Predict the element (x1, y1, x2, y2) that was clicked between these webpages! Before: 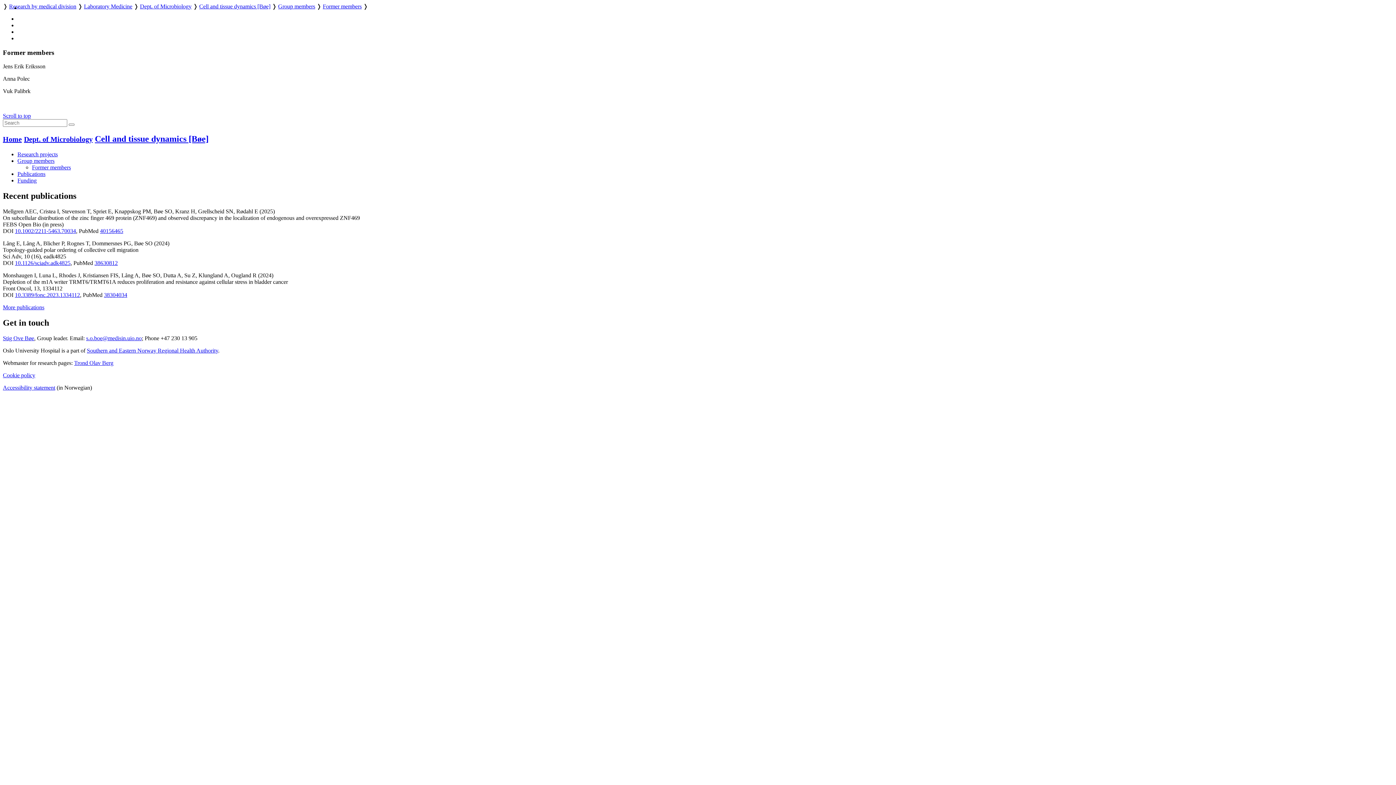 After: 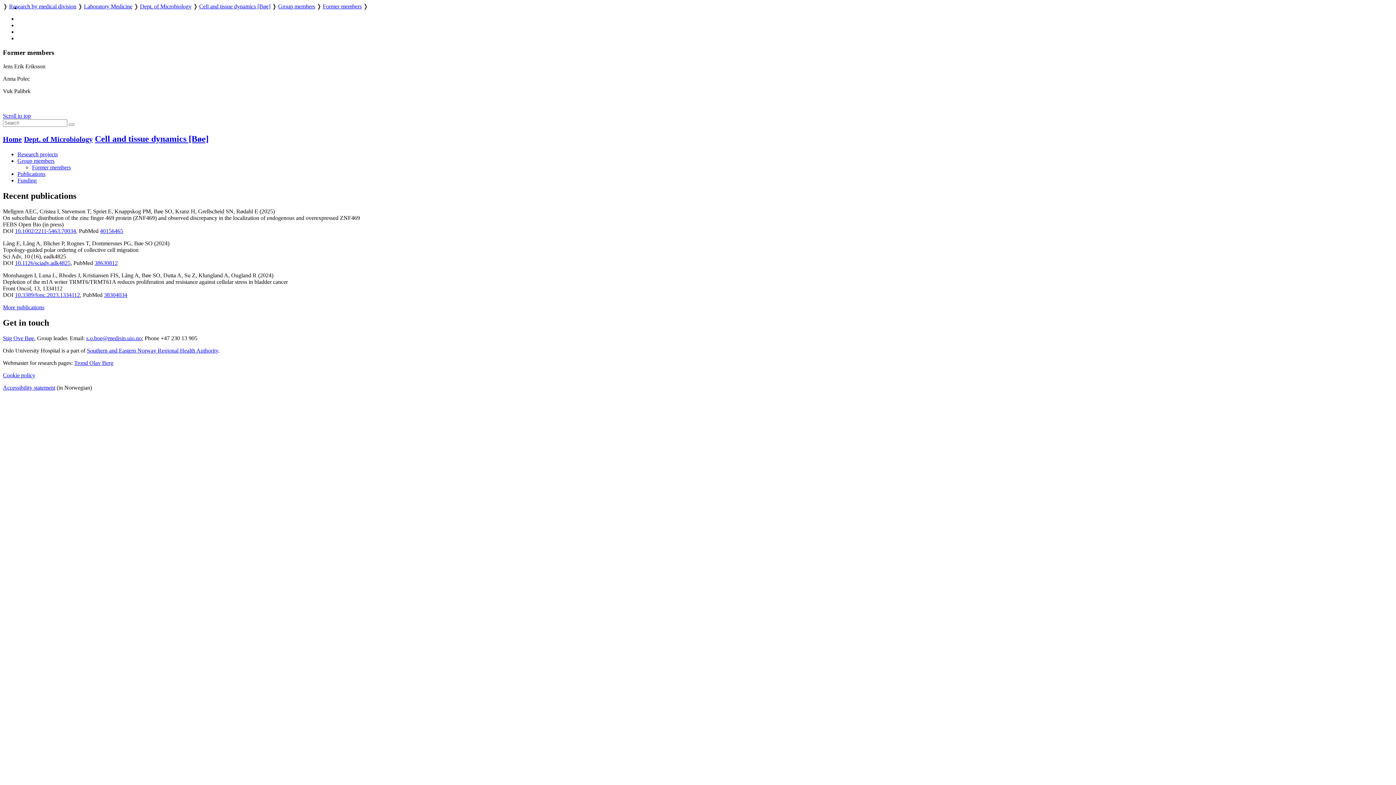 Action: label: 38304034 bbox: (104, 292, 127, 298)